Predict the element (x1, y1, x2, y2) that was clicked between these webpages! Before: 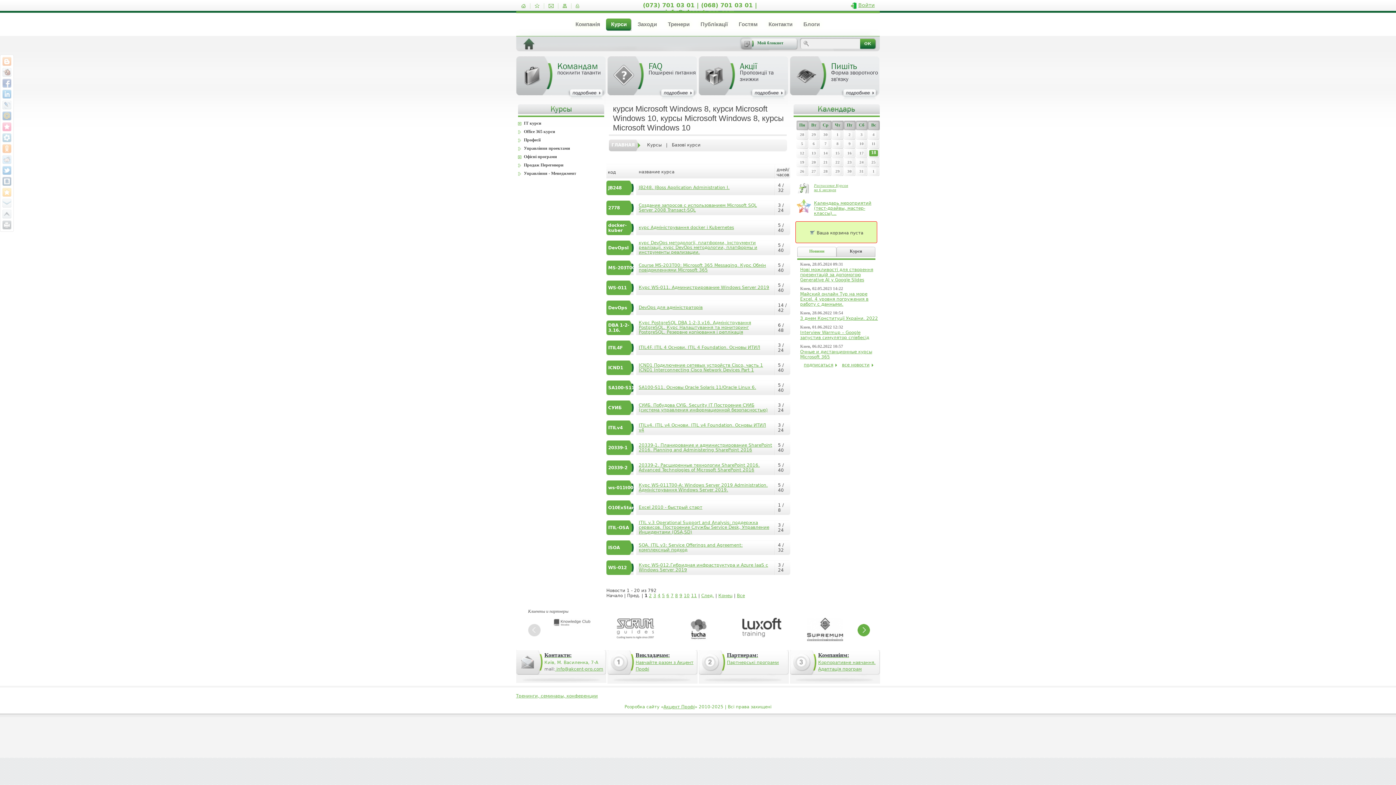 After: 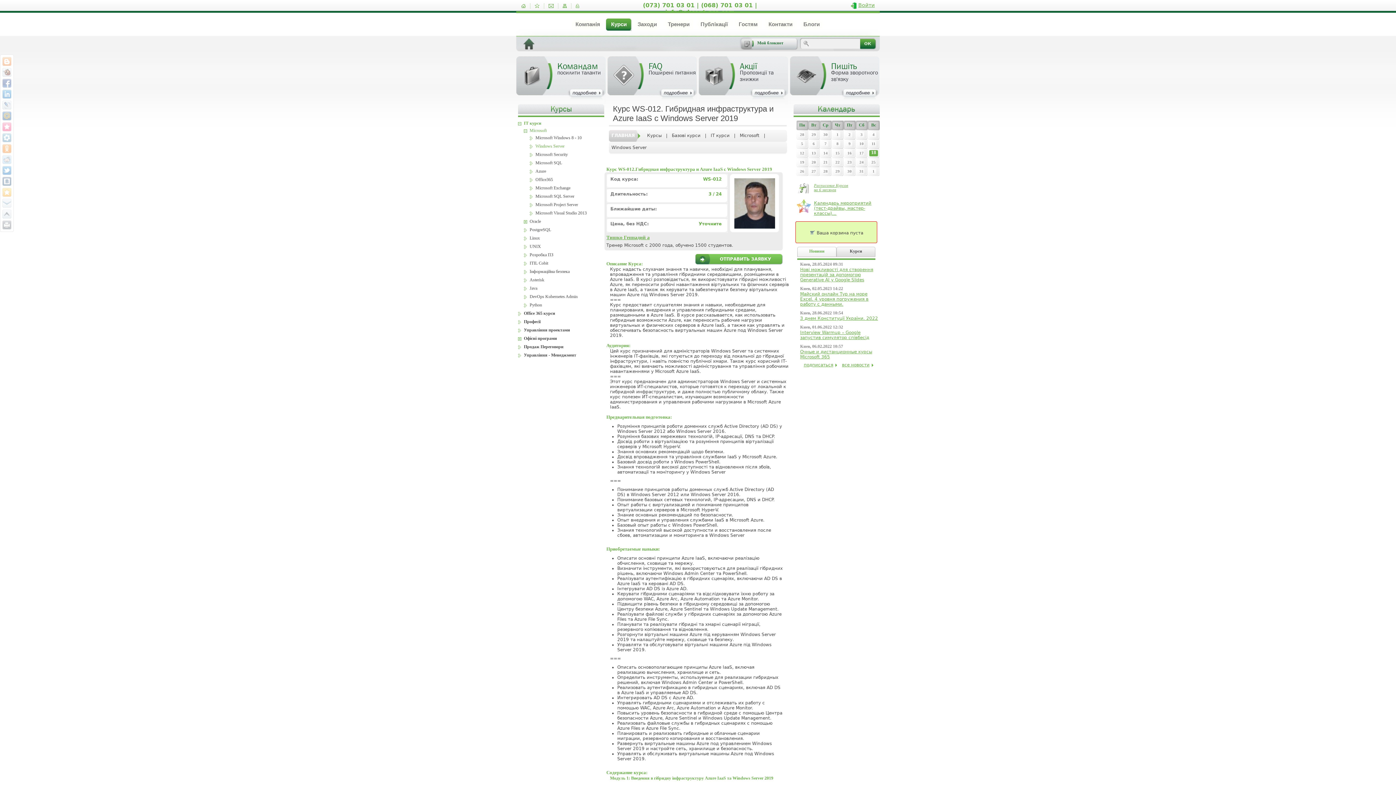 Action: label: Курс WS-012.Гибридная инфраструктура и Azure IaaS с Windows Server 2019 bbox: (638, 562, 768, 572)